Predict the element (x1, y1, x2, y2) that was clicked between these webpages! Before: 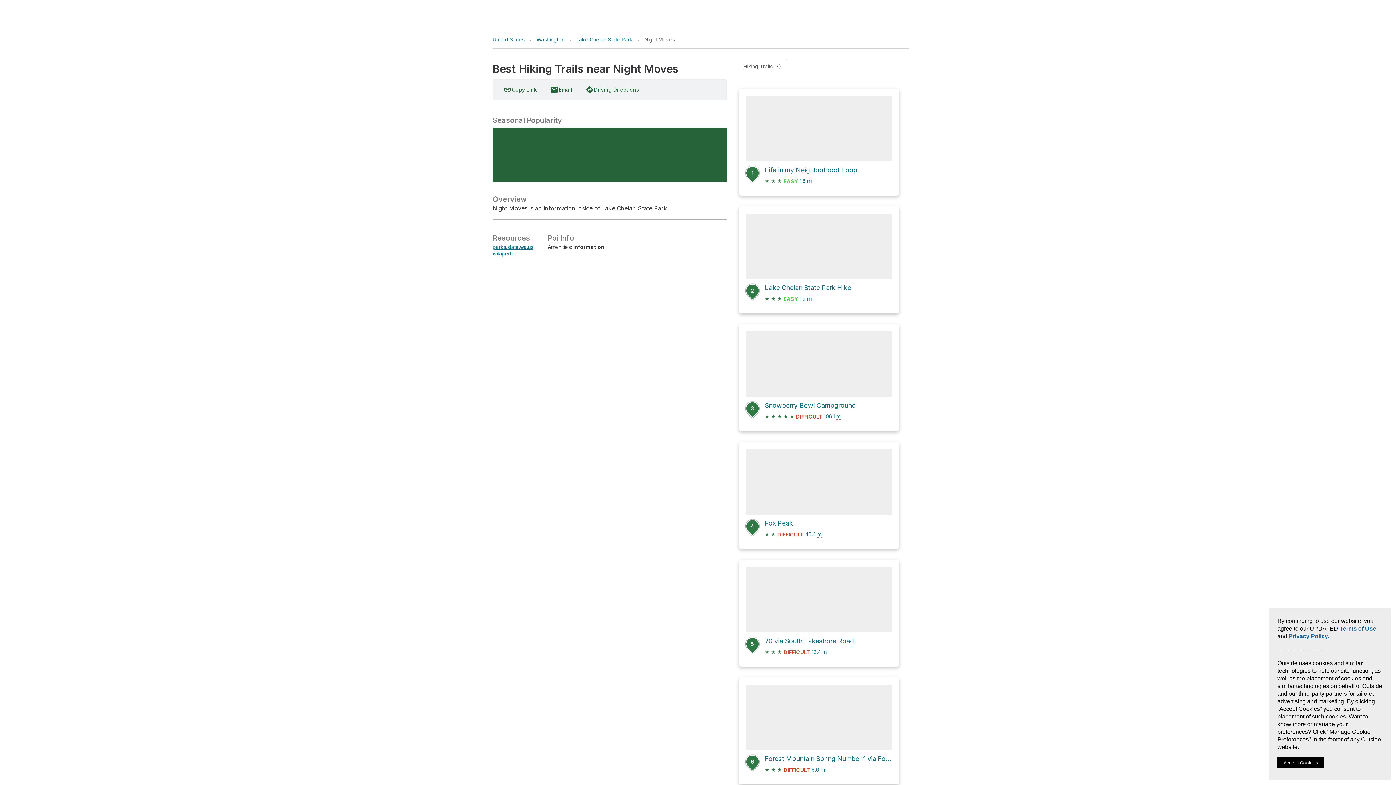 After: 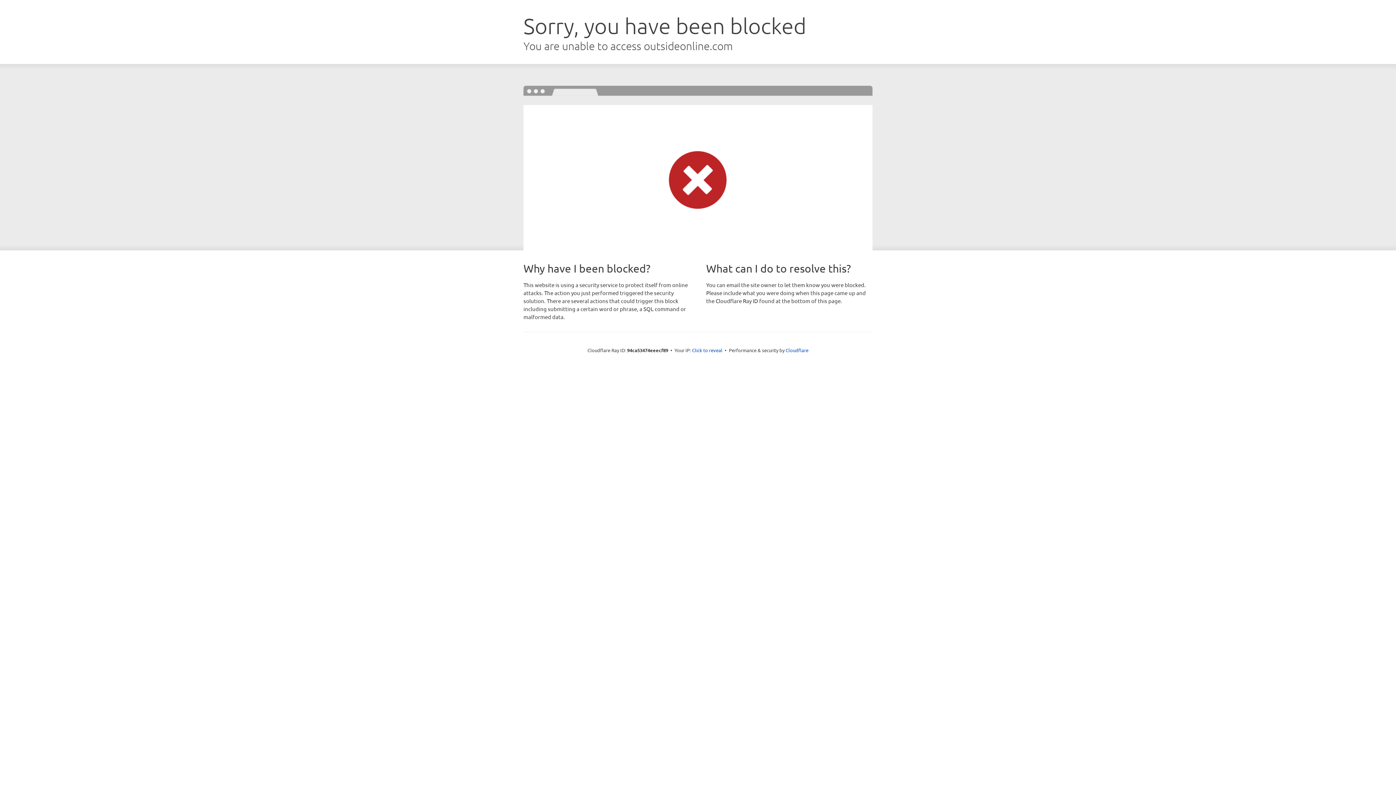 Action: label: 1
Life in my Neighborhood Loop
★ ★ ★ EASY 1.8 mi bbox: (746, 96, 892, 188)